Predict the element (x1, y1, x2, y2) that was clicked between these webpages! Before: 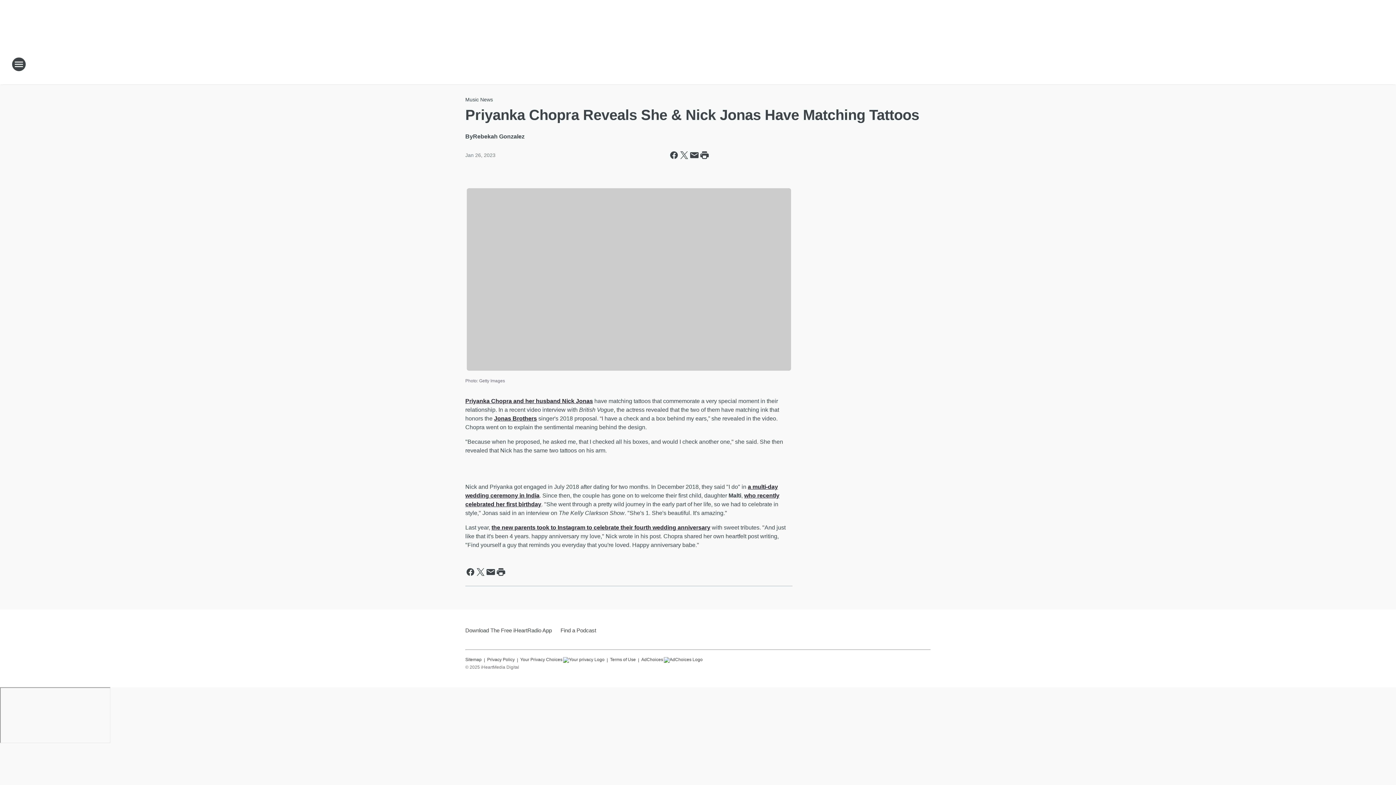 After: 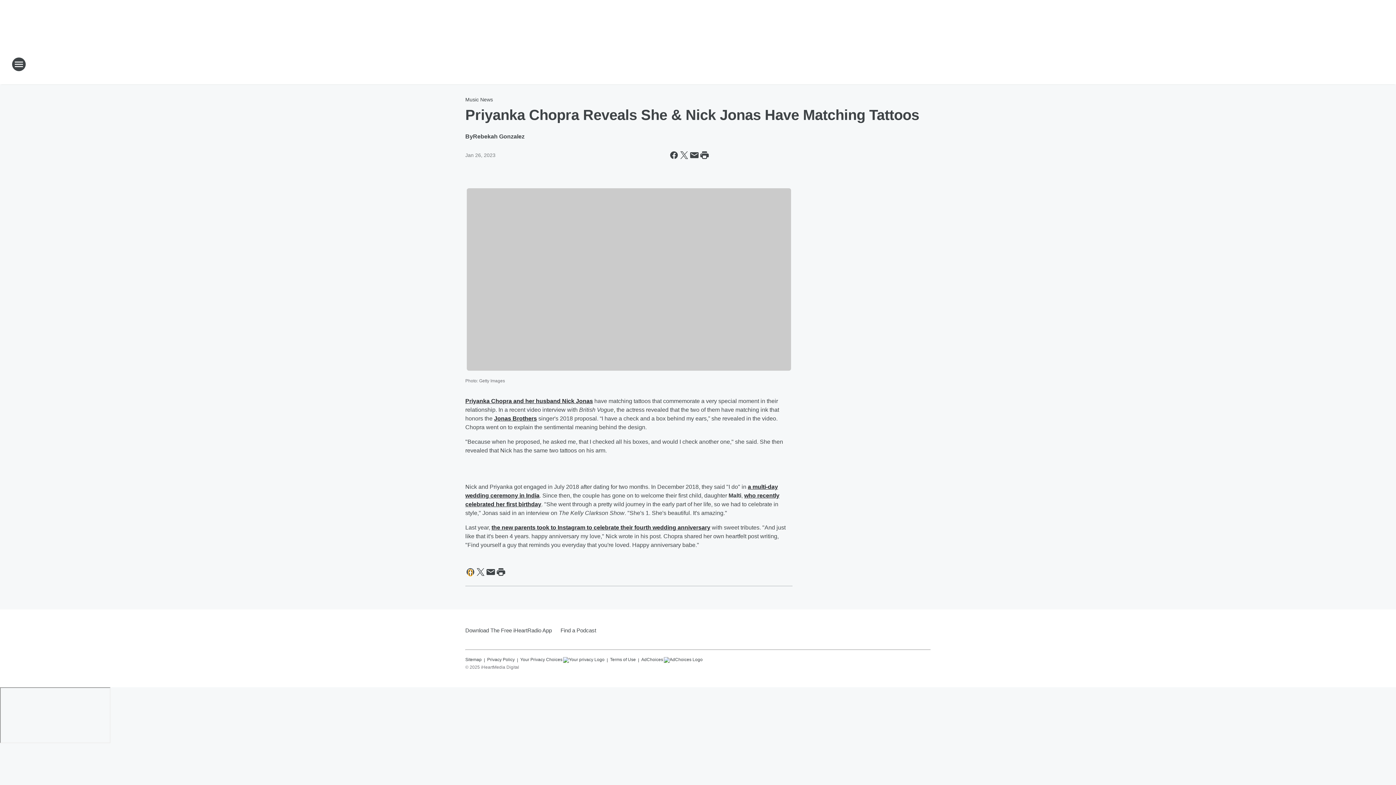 Action: label: Share this page on Facebook bbox: (465, 567, 475, 577)